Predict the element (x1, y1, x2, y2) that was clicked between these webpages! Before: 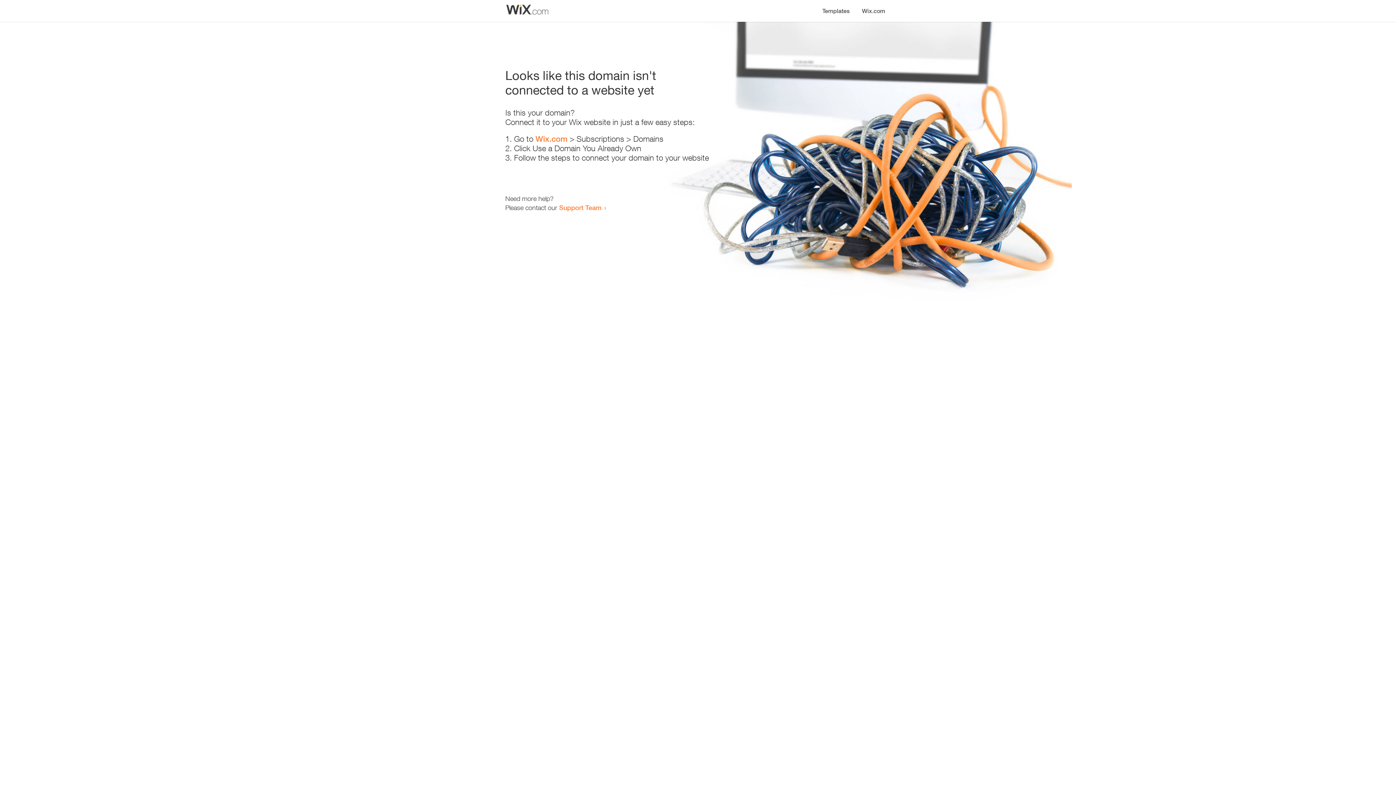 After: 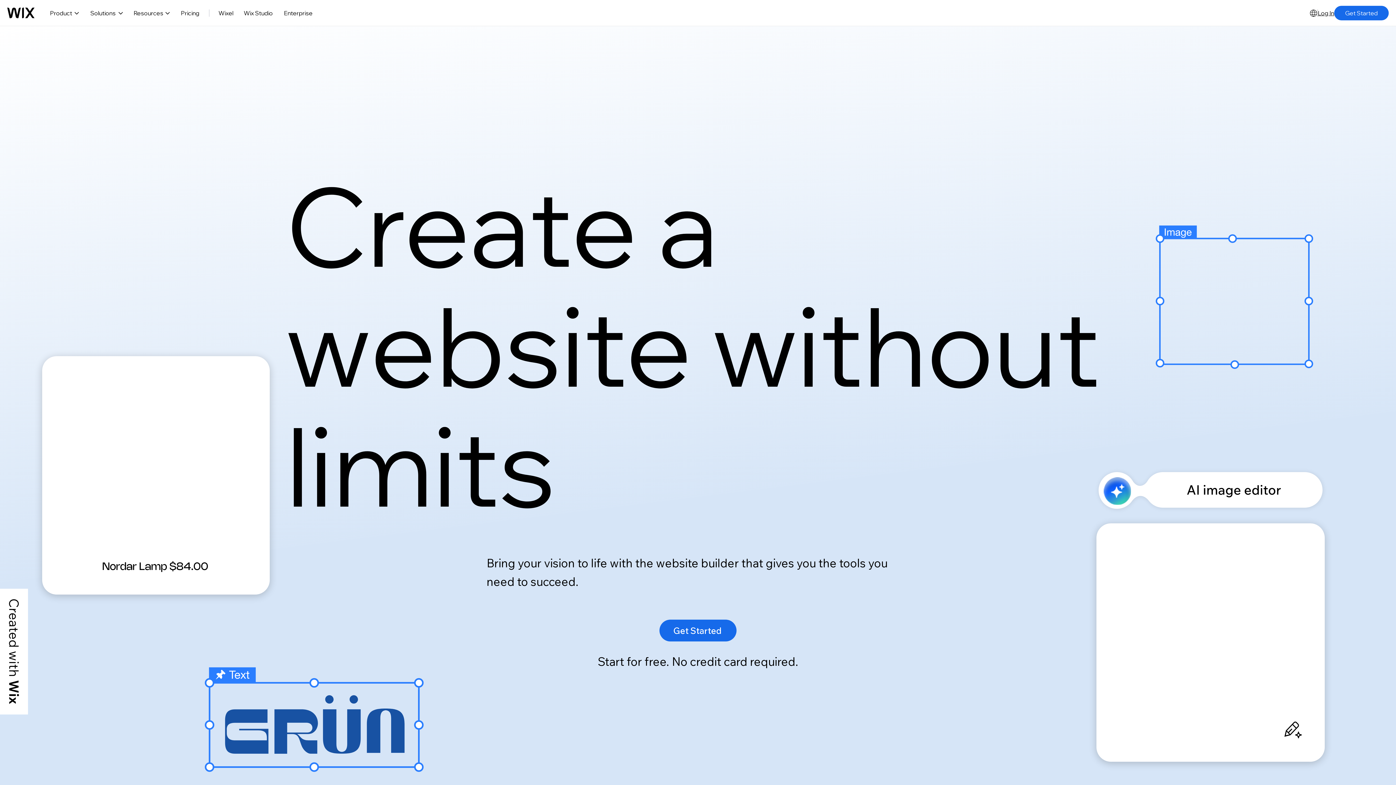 Action: bbox: (535, 134, 567, 143) label: Wix.com